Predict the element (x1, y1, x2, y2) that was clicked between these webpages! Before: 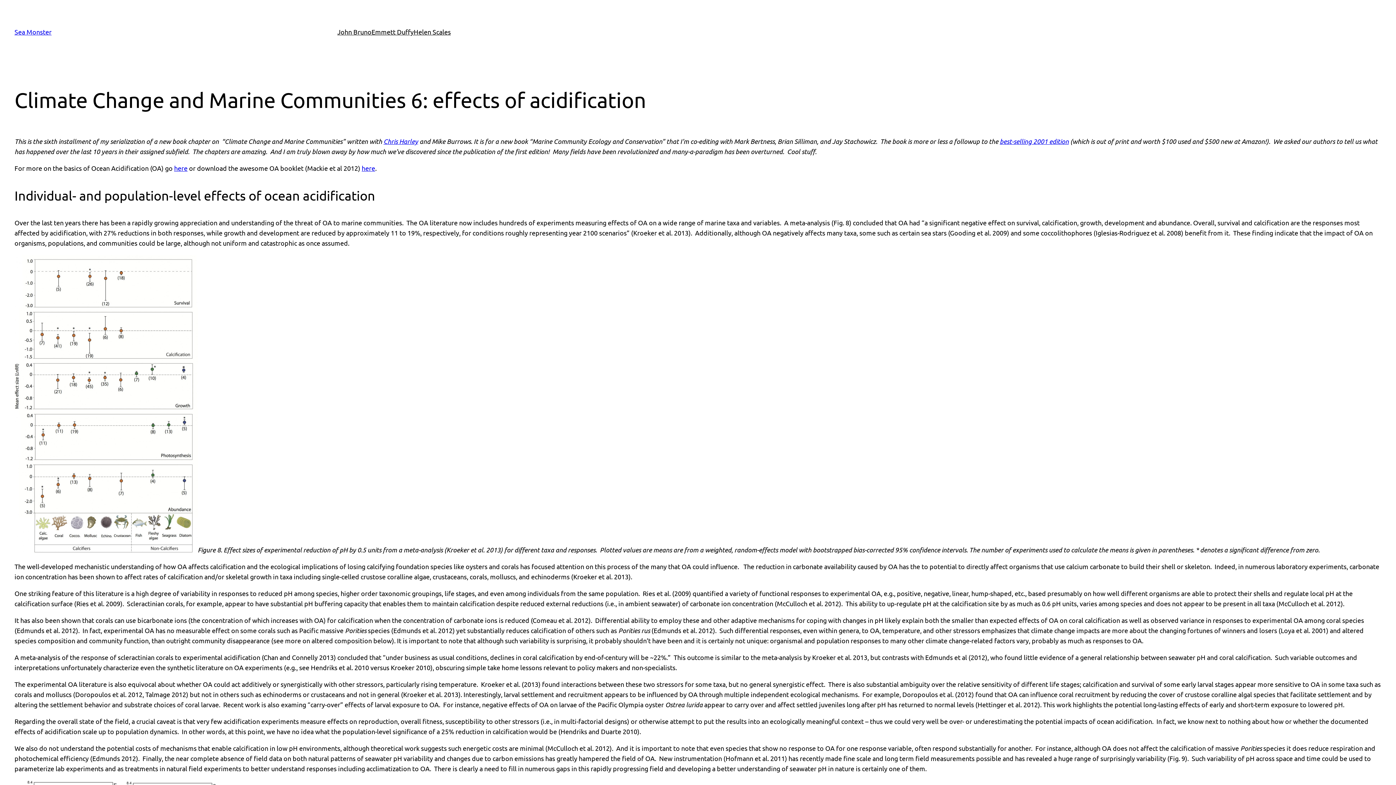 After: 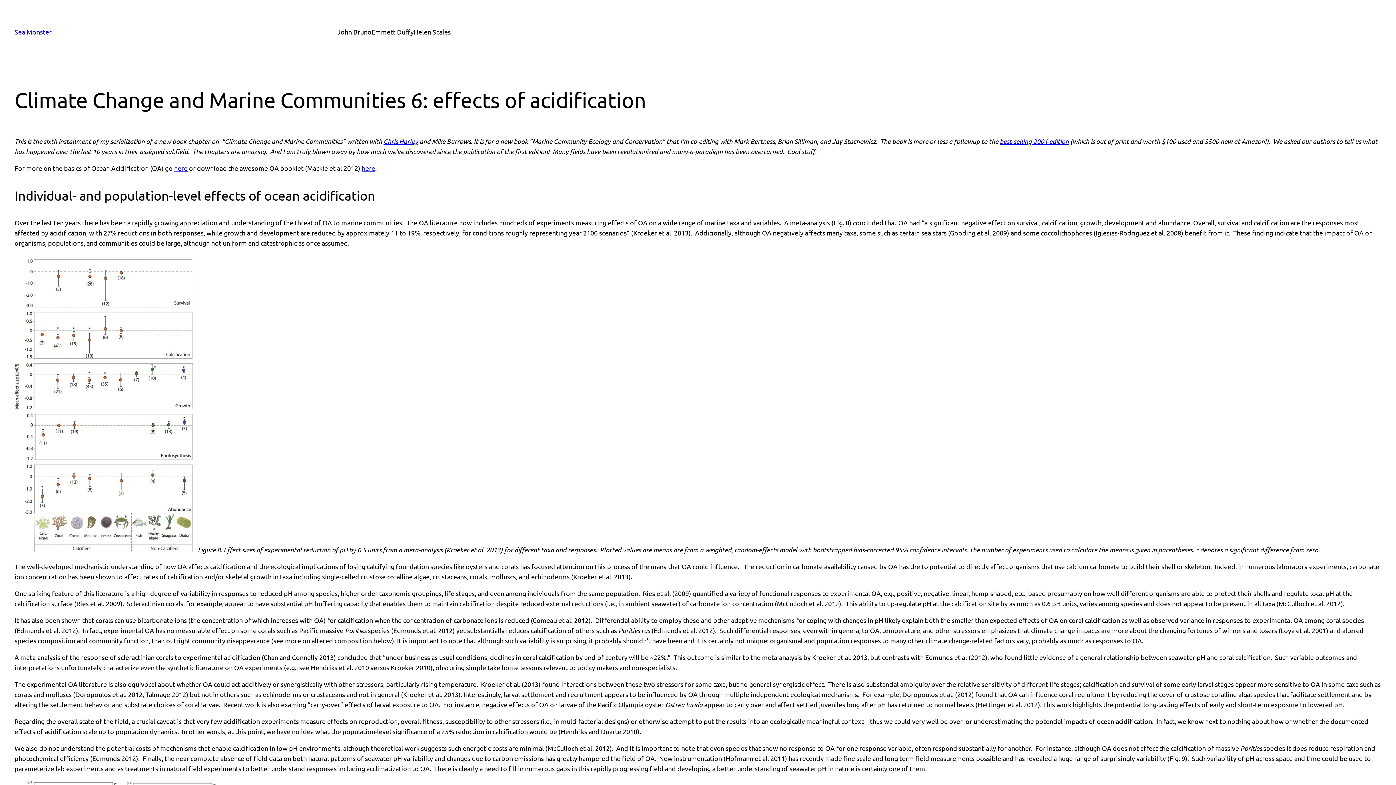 Action: bbox: (361, 164, 375, 172) label: here